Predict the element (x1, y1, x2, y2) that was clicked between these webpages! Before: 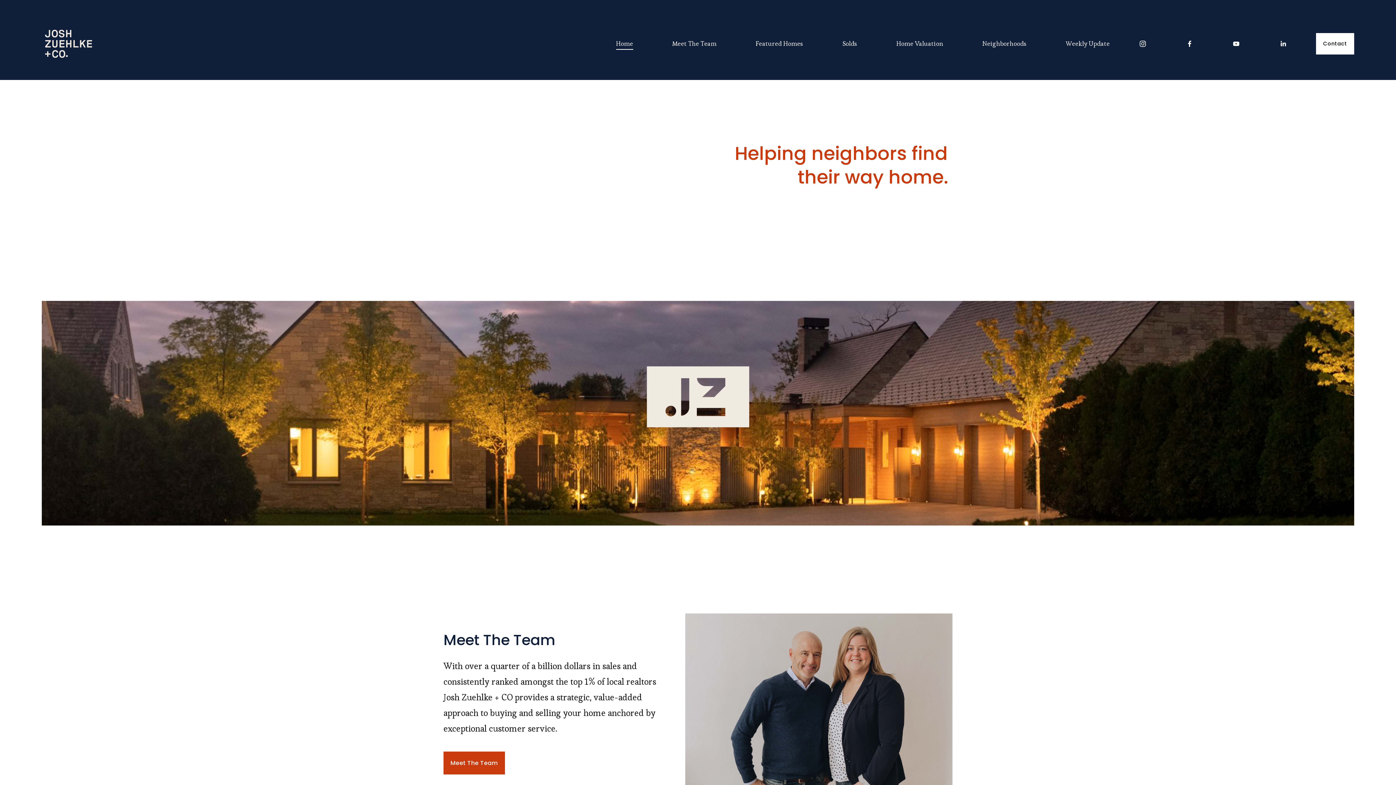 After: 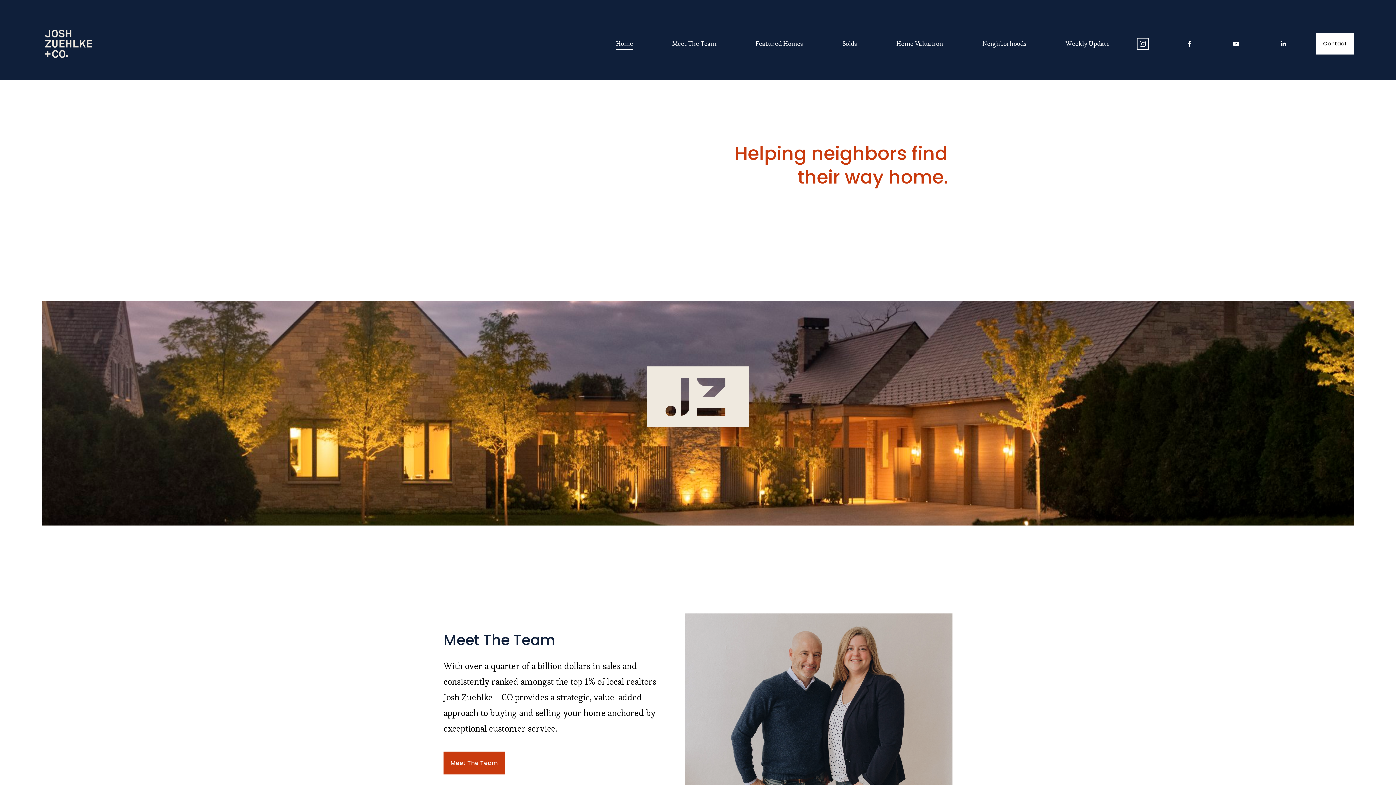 Action: label: Instagram bbox: (1139, 40, 1146, 47)